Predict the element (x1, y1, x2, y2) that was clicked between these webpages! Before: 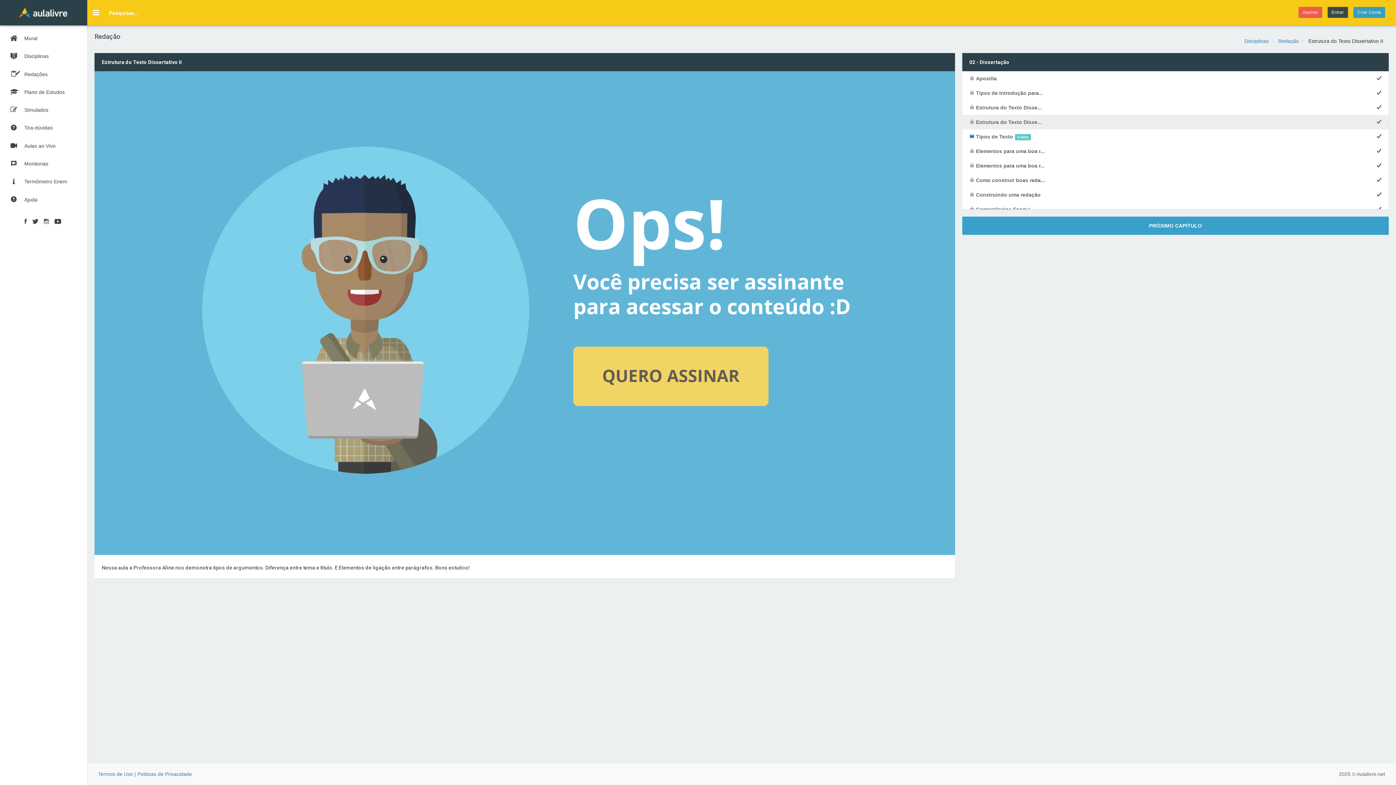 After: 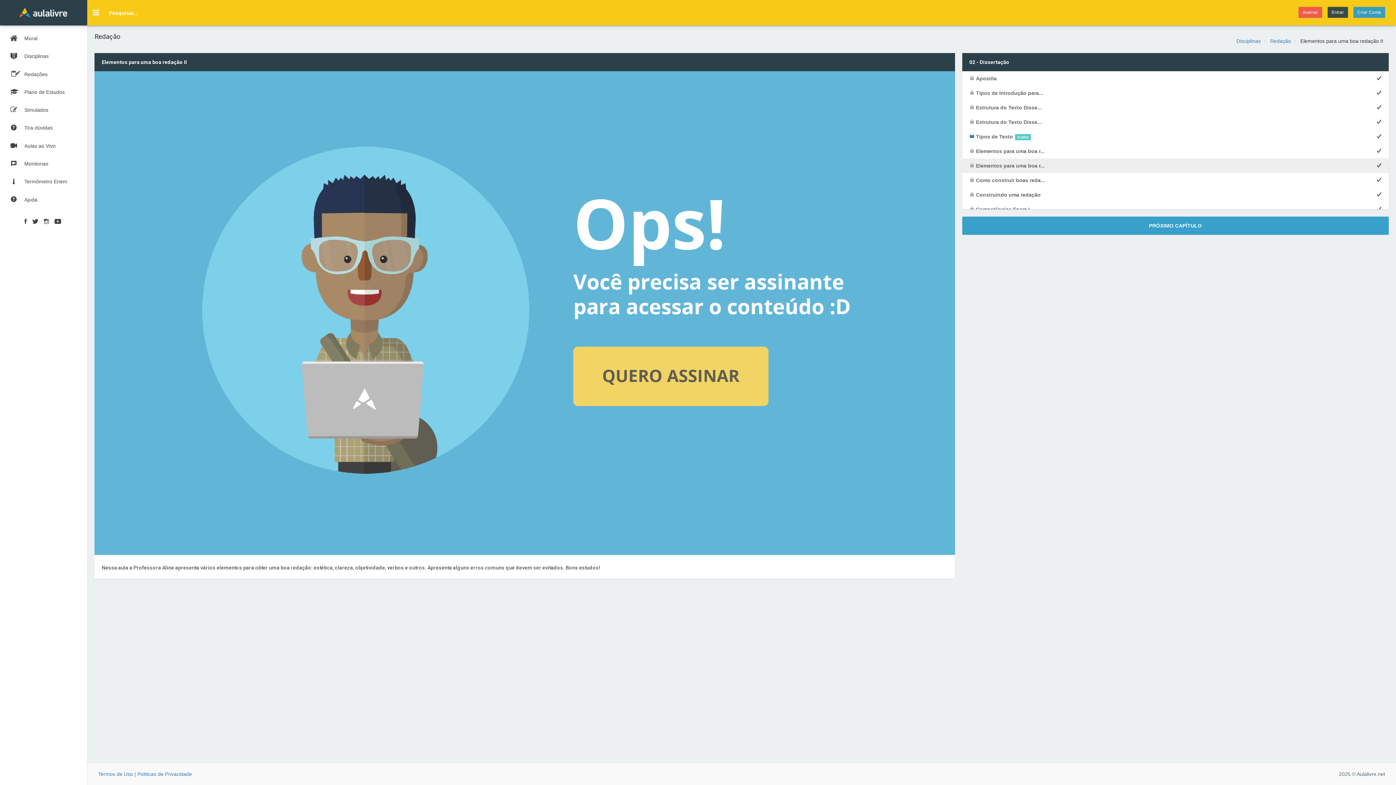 Action: bbox: (962, 158, 1389, 173) label:  Elementos para uma boa r...